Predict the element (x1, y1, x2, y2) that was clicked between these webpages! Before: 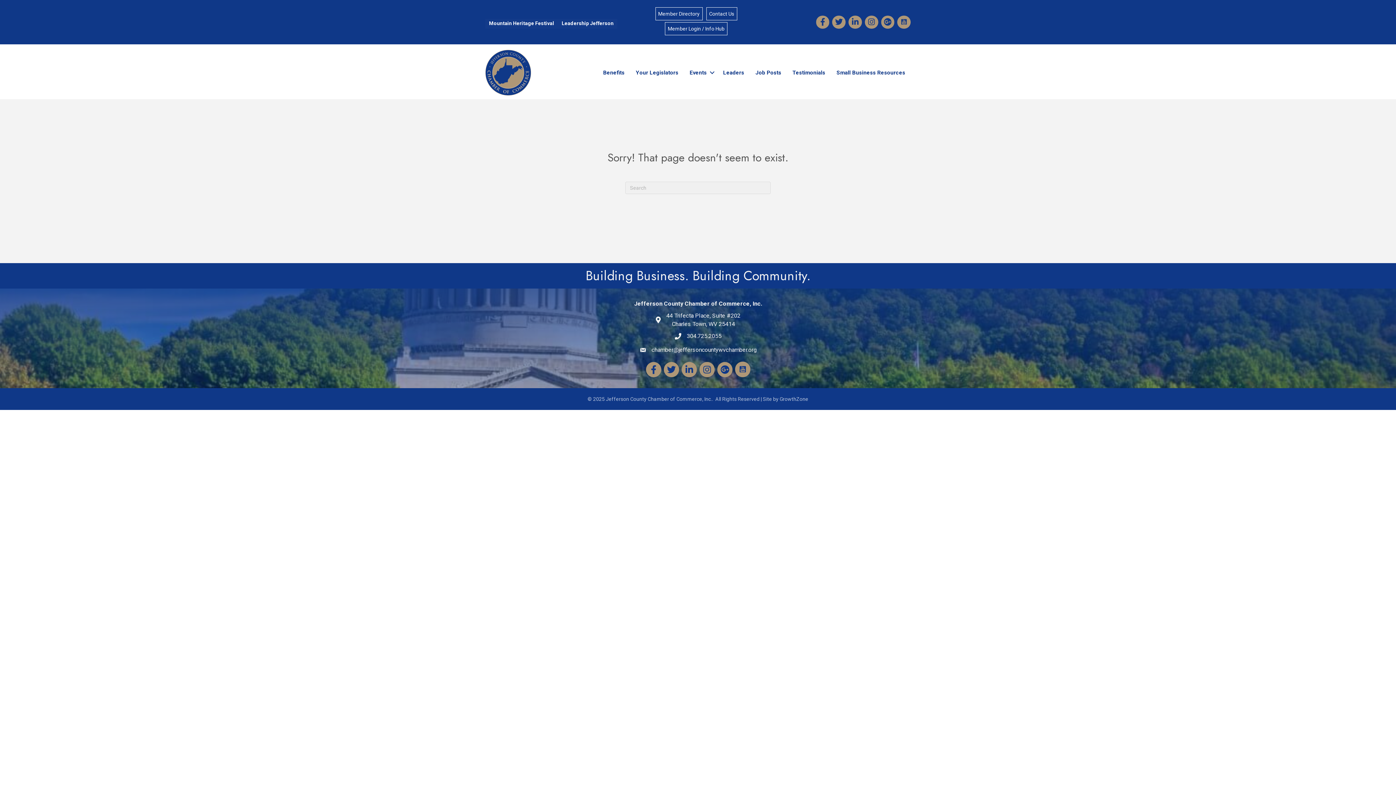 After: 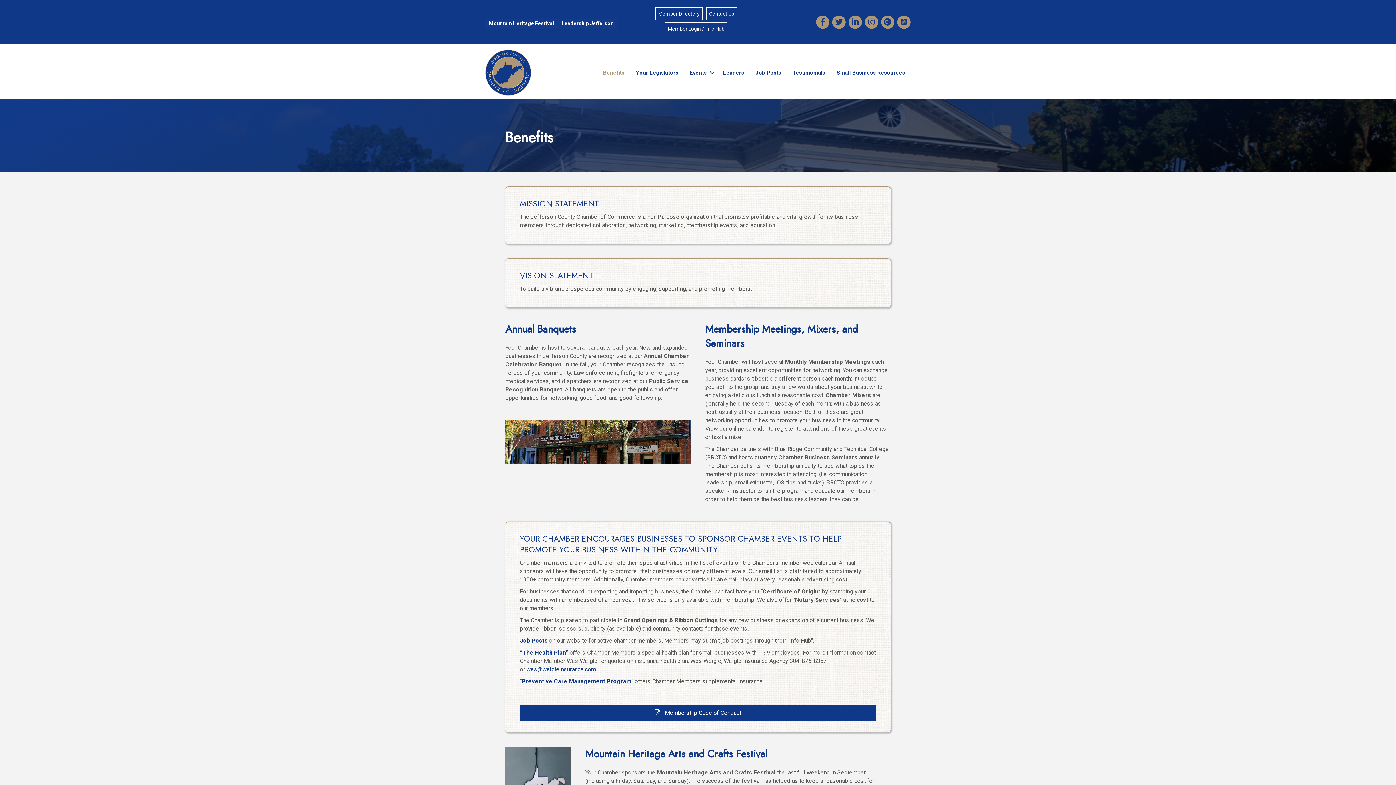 Action: label: Benefits bbox: (597, 65, 630, 80)